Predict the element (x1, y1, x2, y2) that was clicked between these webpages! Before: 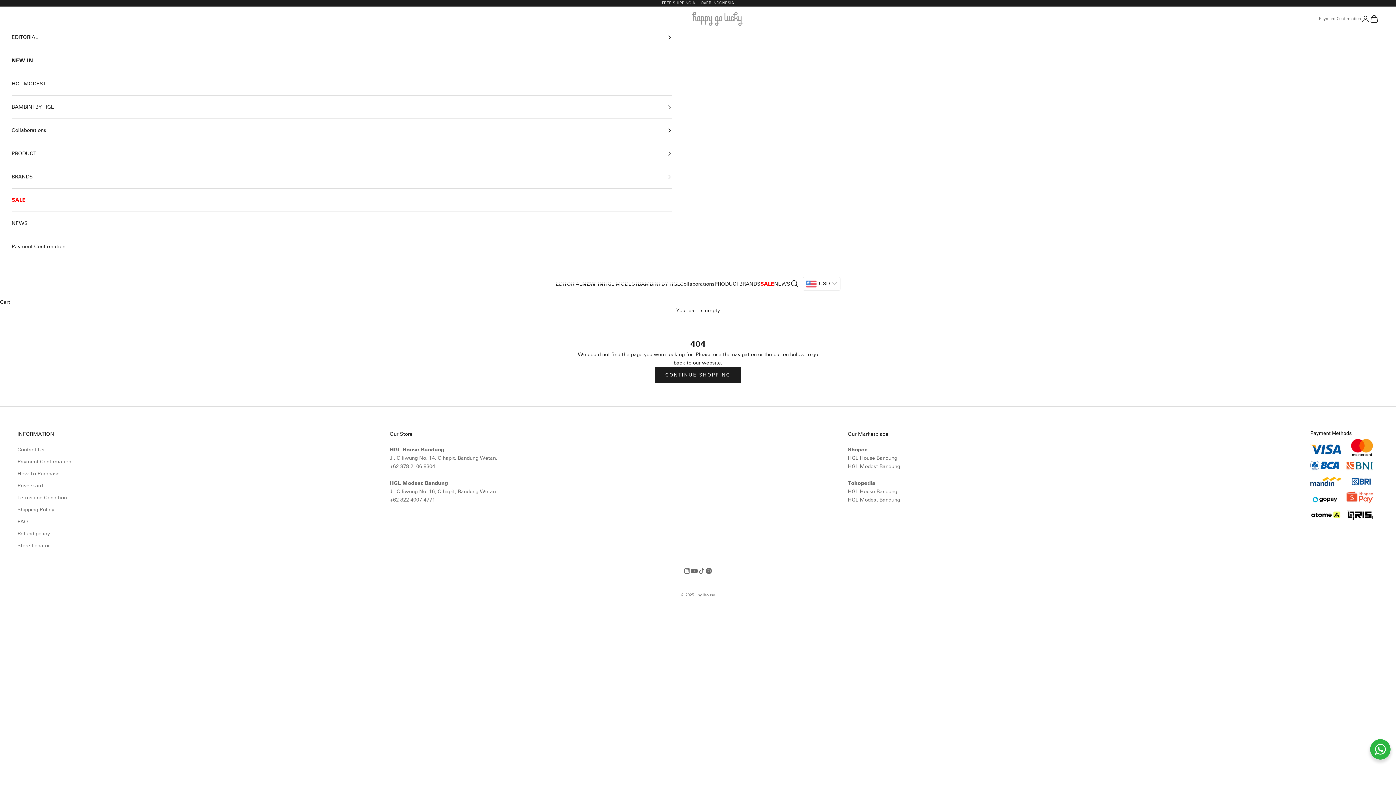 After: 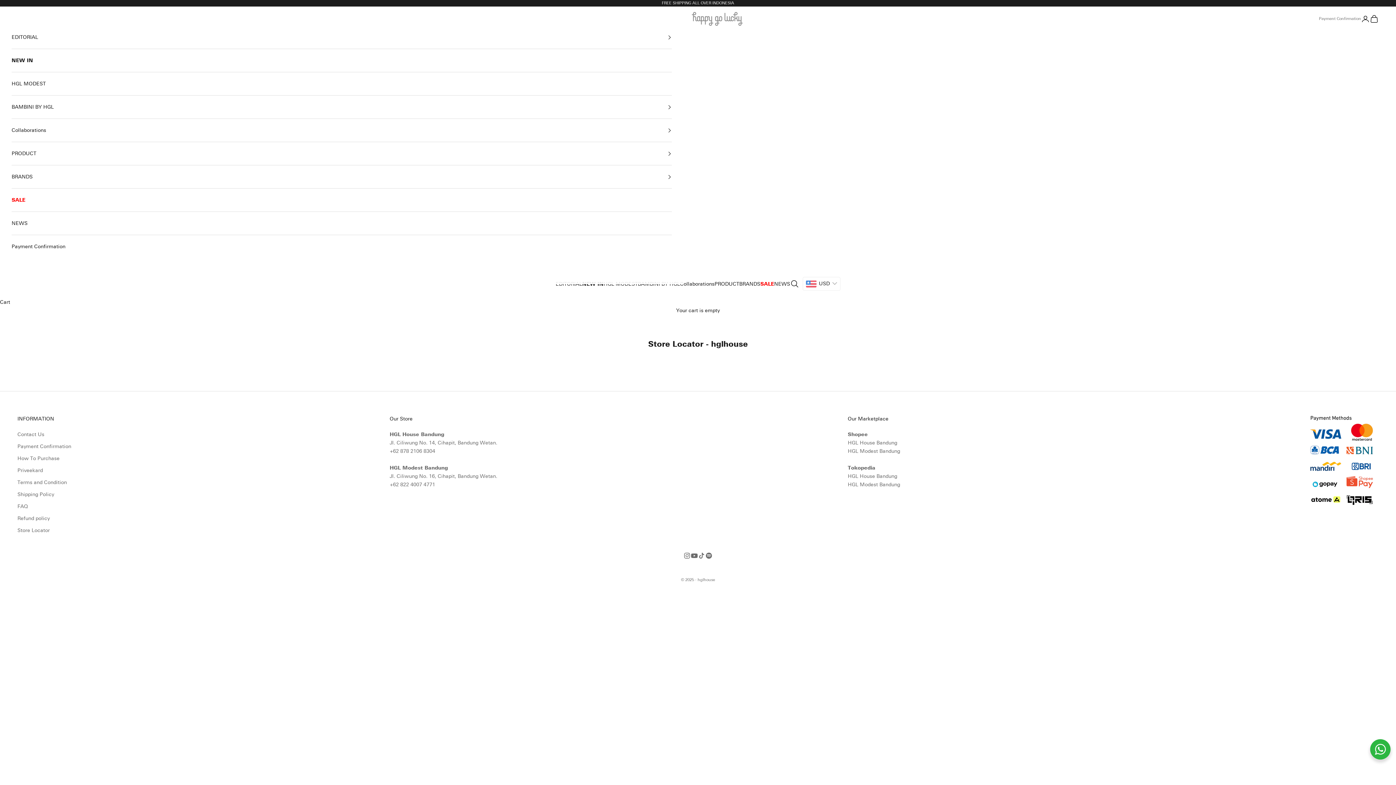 Action: label: Store Locator bbox: (17, 542, 49, 549)